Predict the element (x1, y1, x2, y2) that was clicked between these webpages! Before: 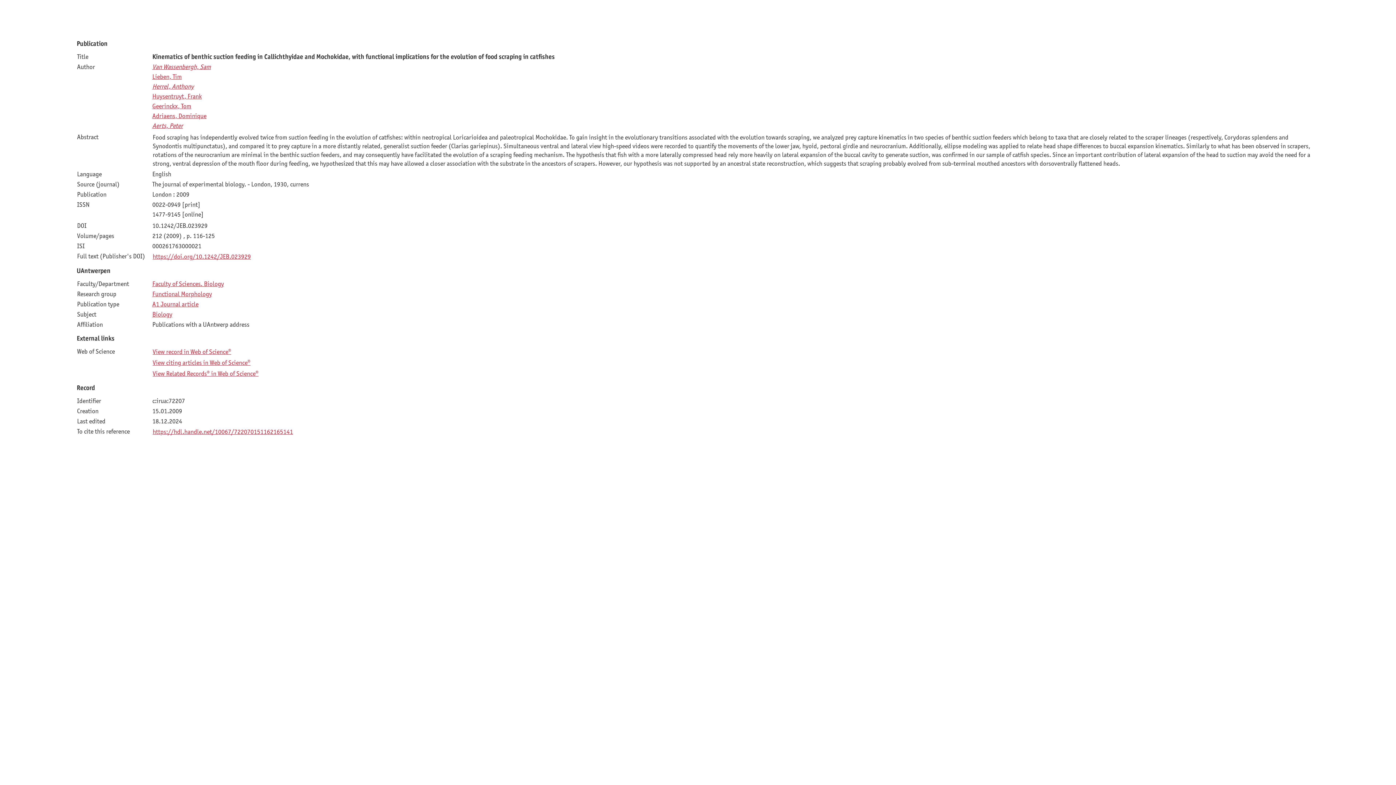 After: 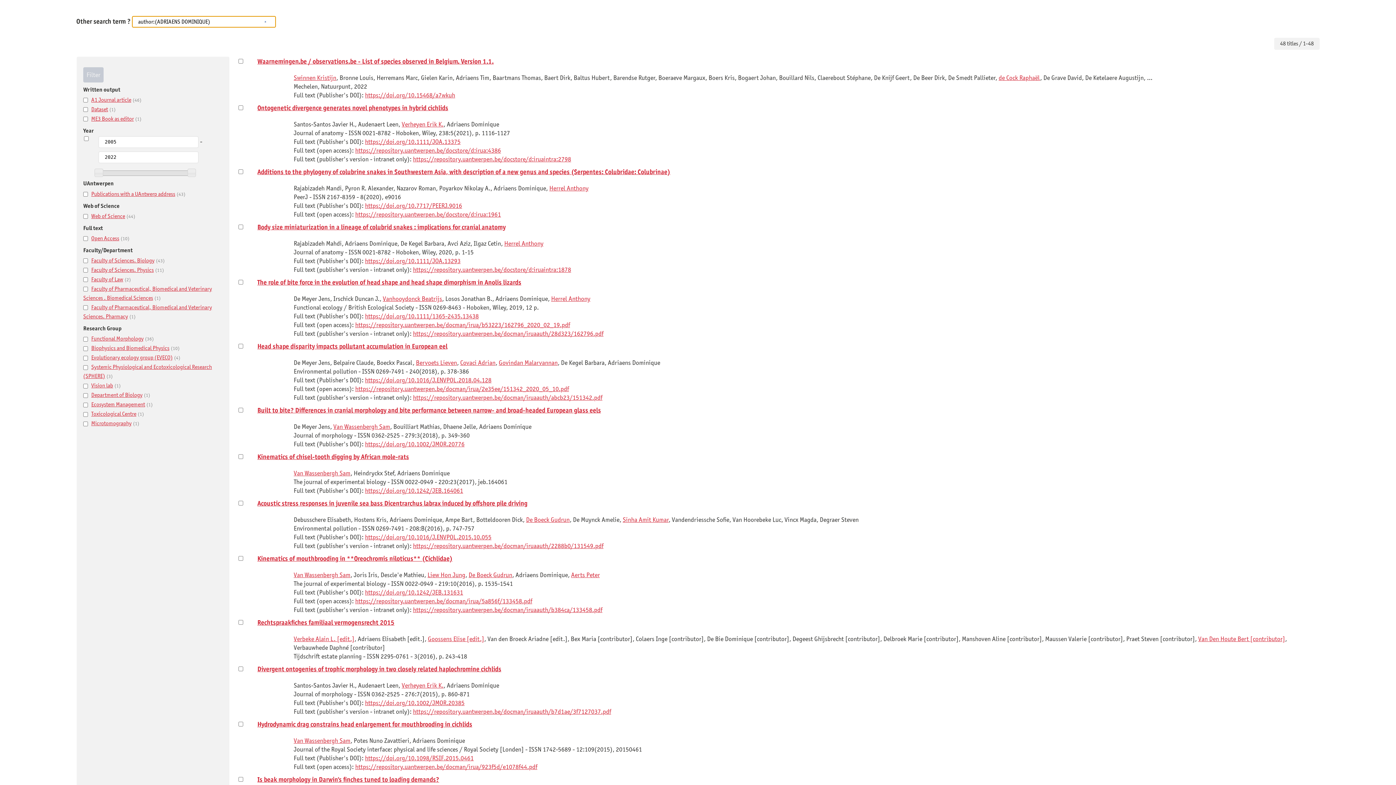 Action: label: Adriaens, Dominique bbox: (152, 111, 206, 119)